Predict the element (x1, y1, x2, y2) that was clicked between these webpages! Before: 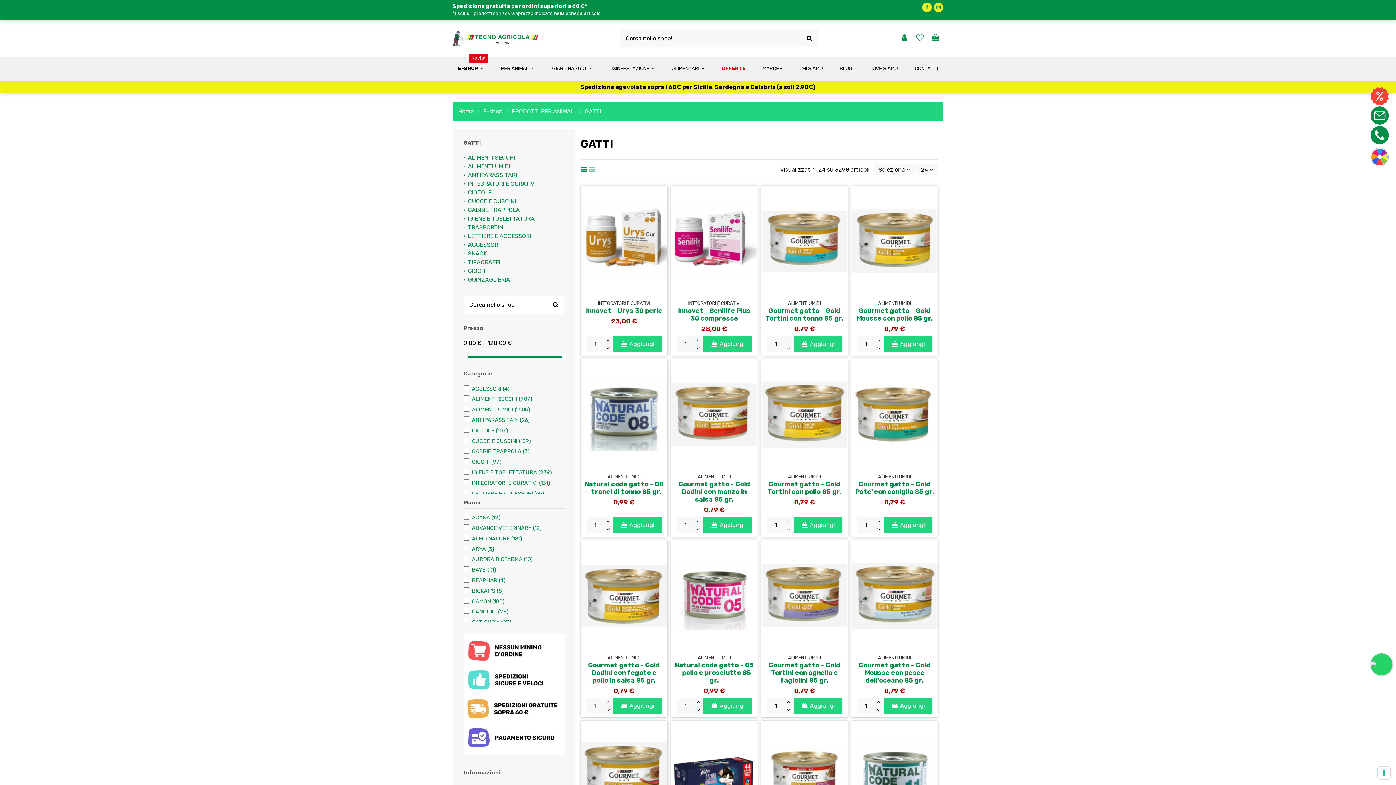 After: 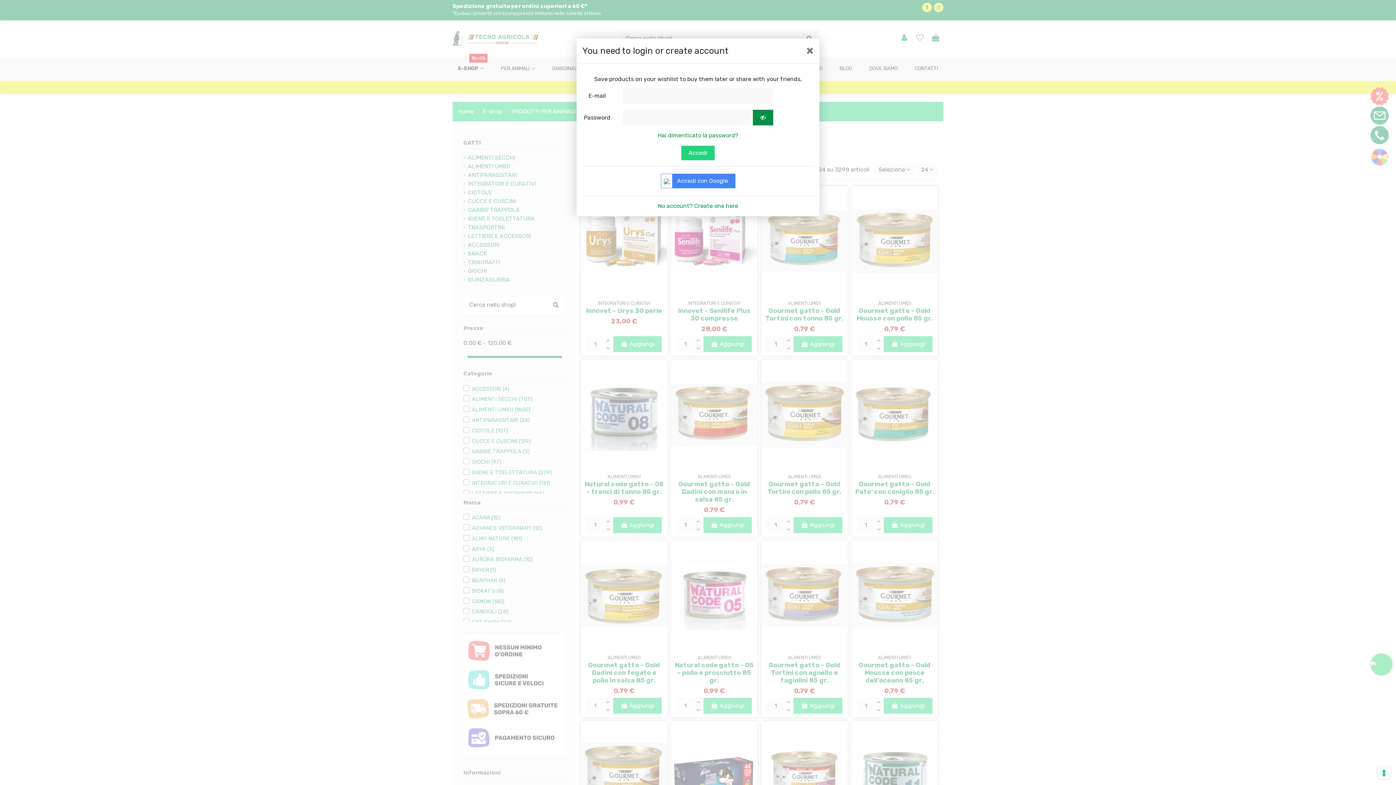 Action: bbox: (836, 365, 847, 376)